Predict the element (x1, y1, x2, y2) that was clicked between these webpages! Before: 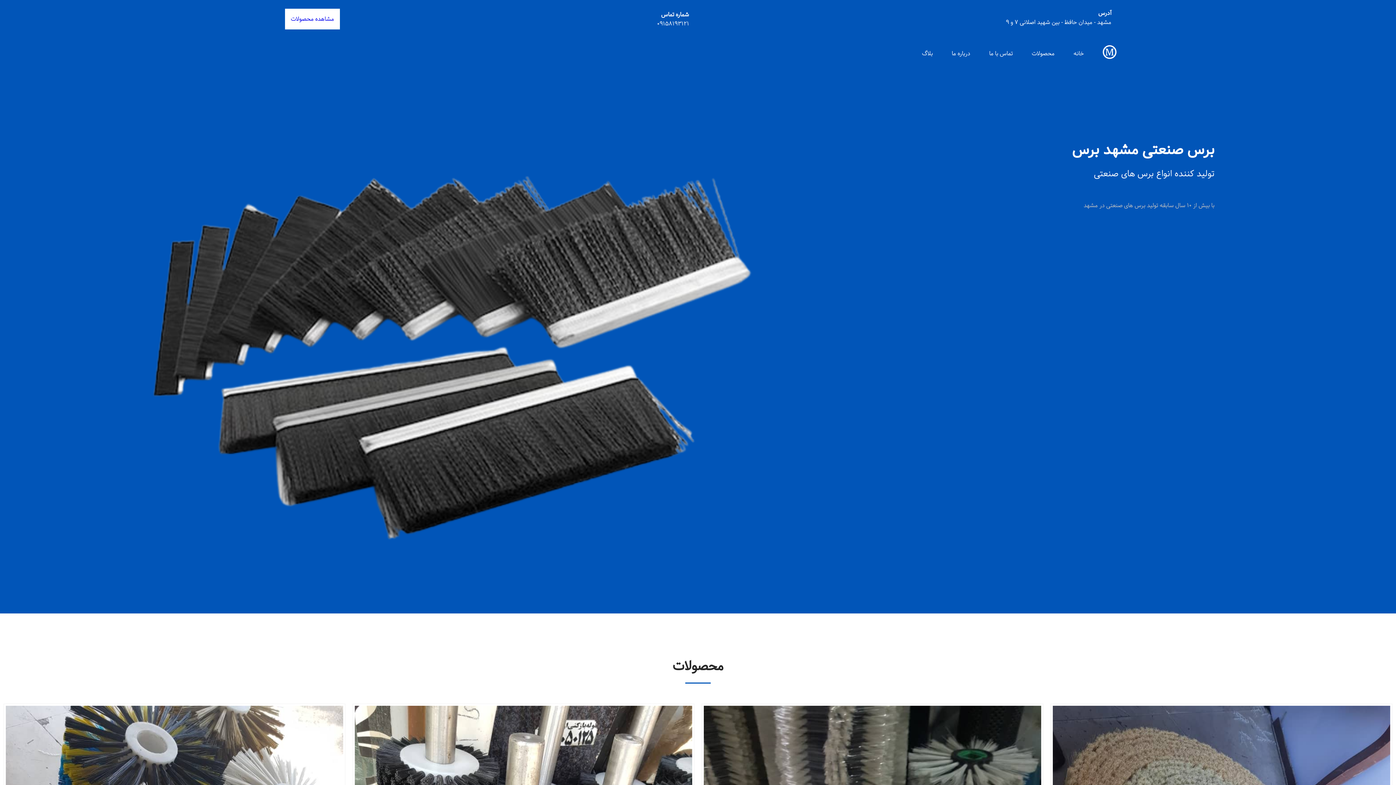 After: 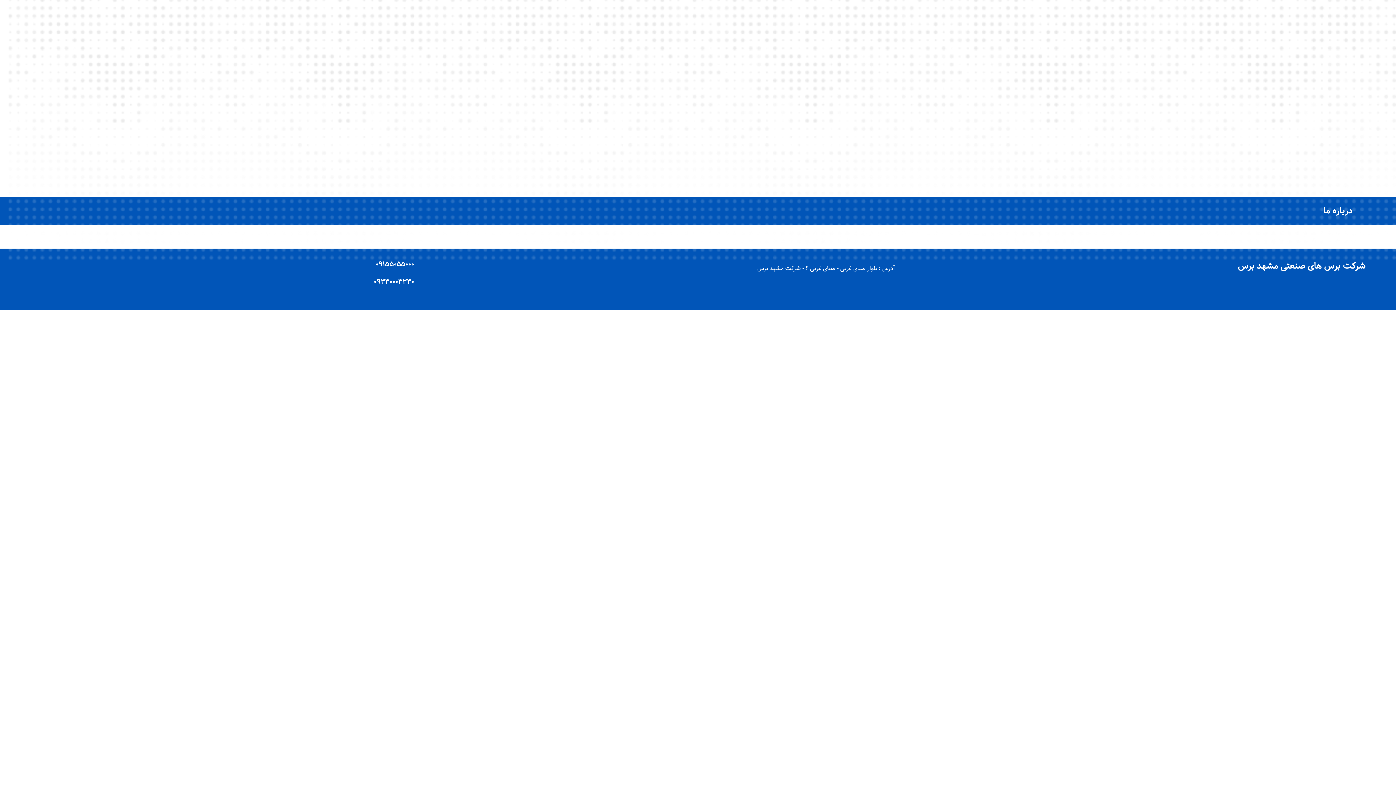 Action: bbox: (948, 48, 974, 58) label: درباره ما